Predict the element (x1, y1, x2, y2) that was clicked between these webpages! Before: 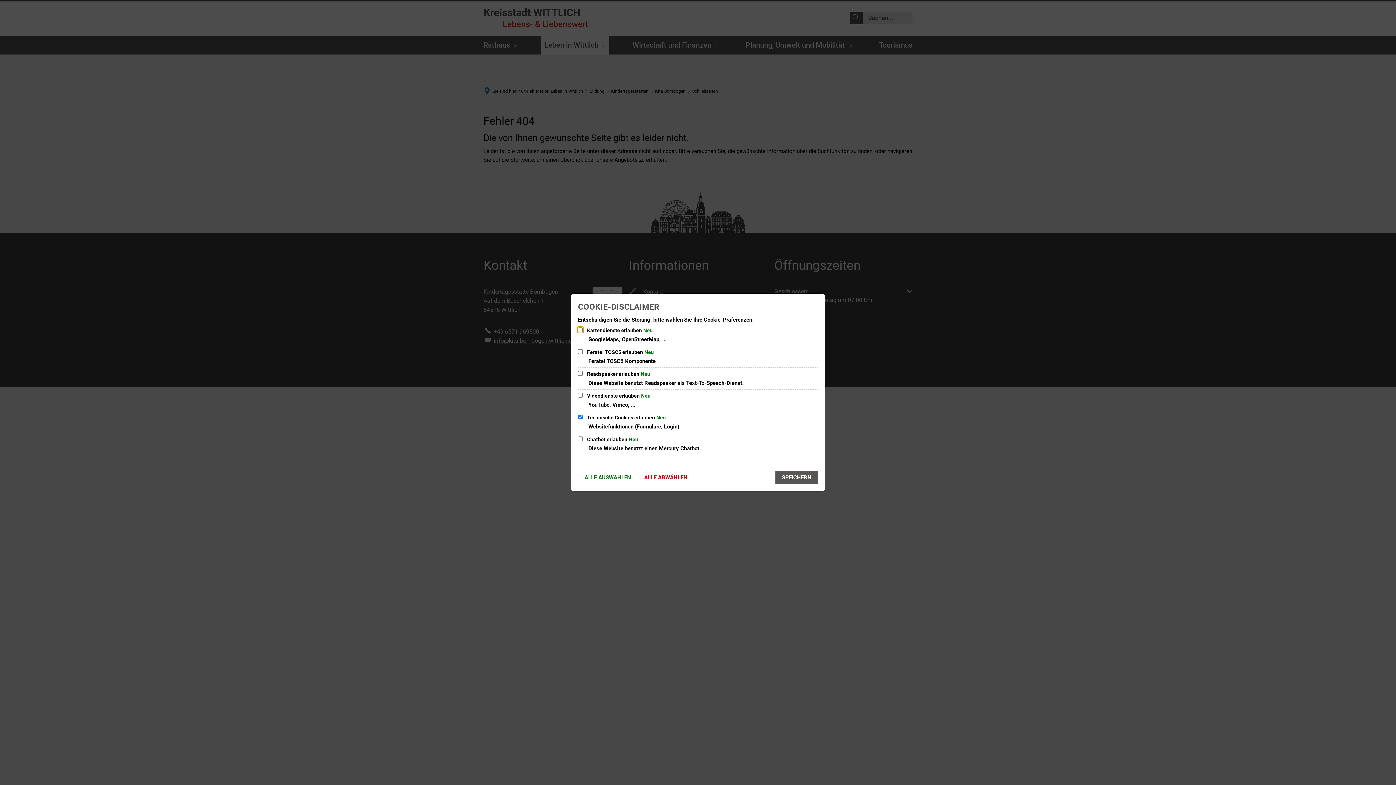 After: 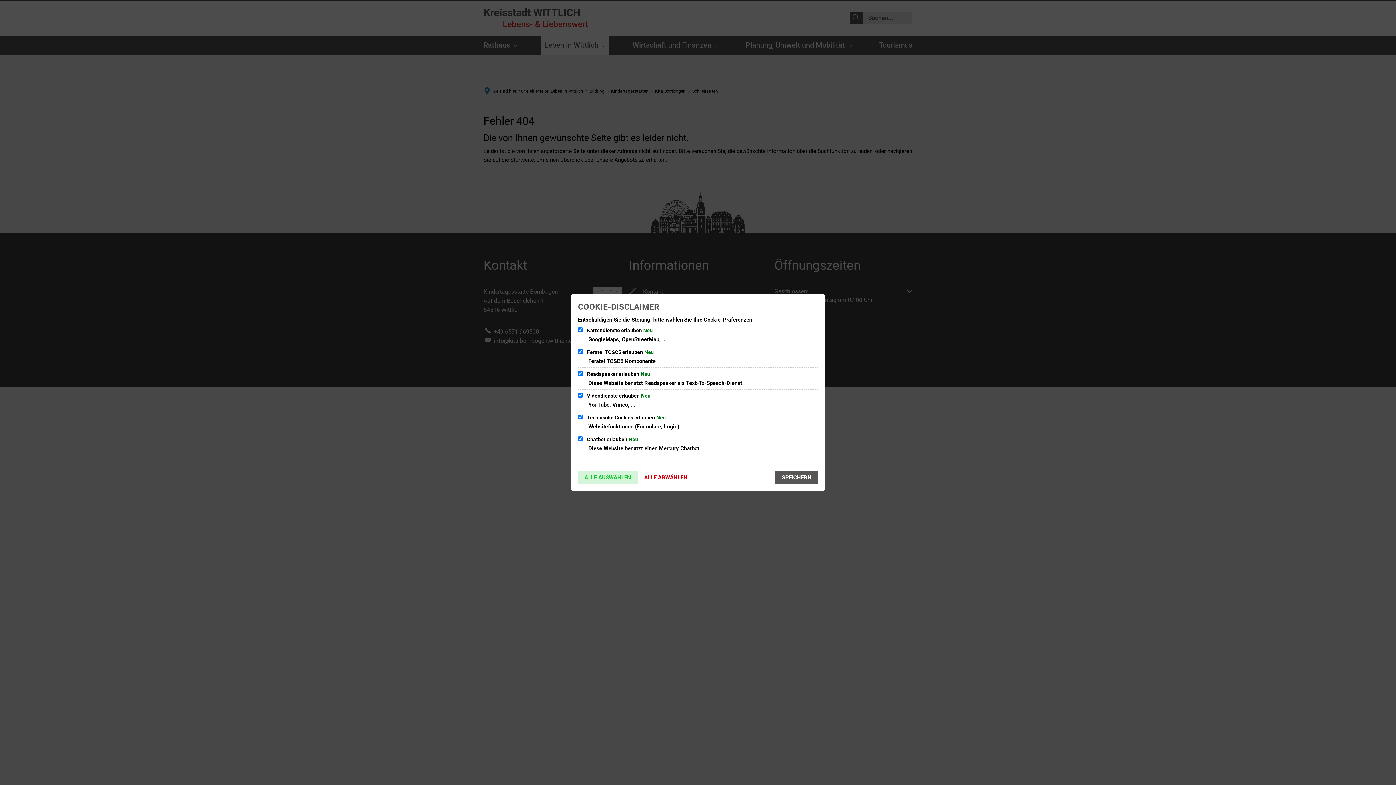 Action: label: ALLE AUSWÄHLEN bbox: (578, 471, 637, 484)